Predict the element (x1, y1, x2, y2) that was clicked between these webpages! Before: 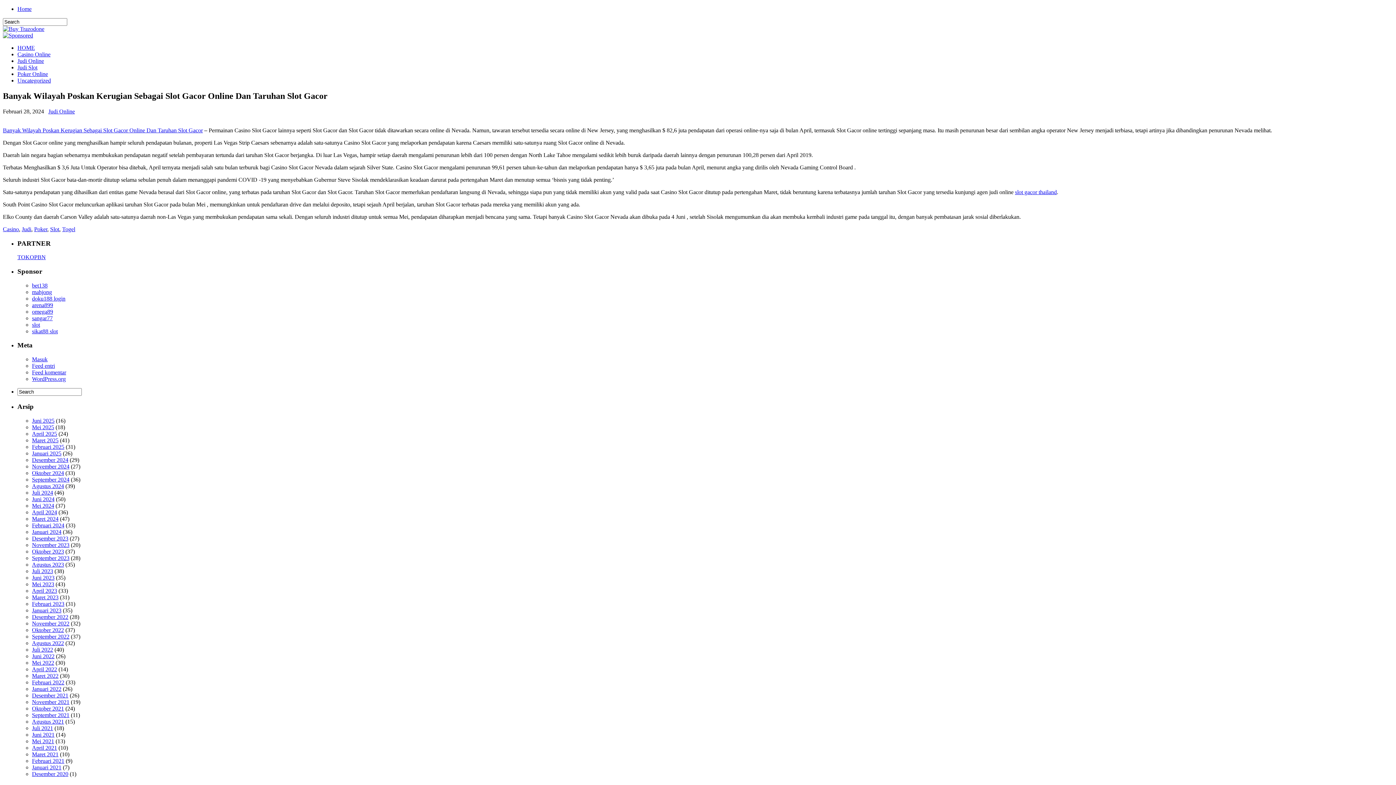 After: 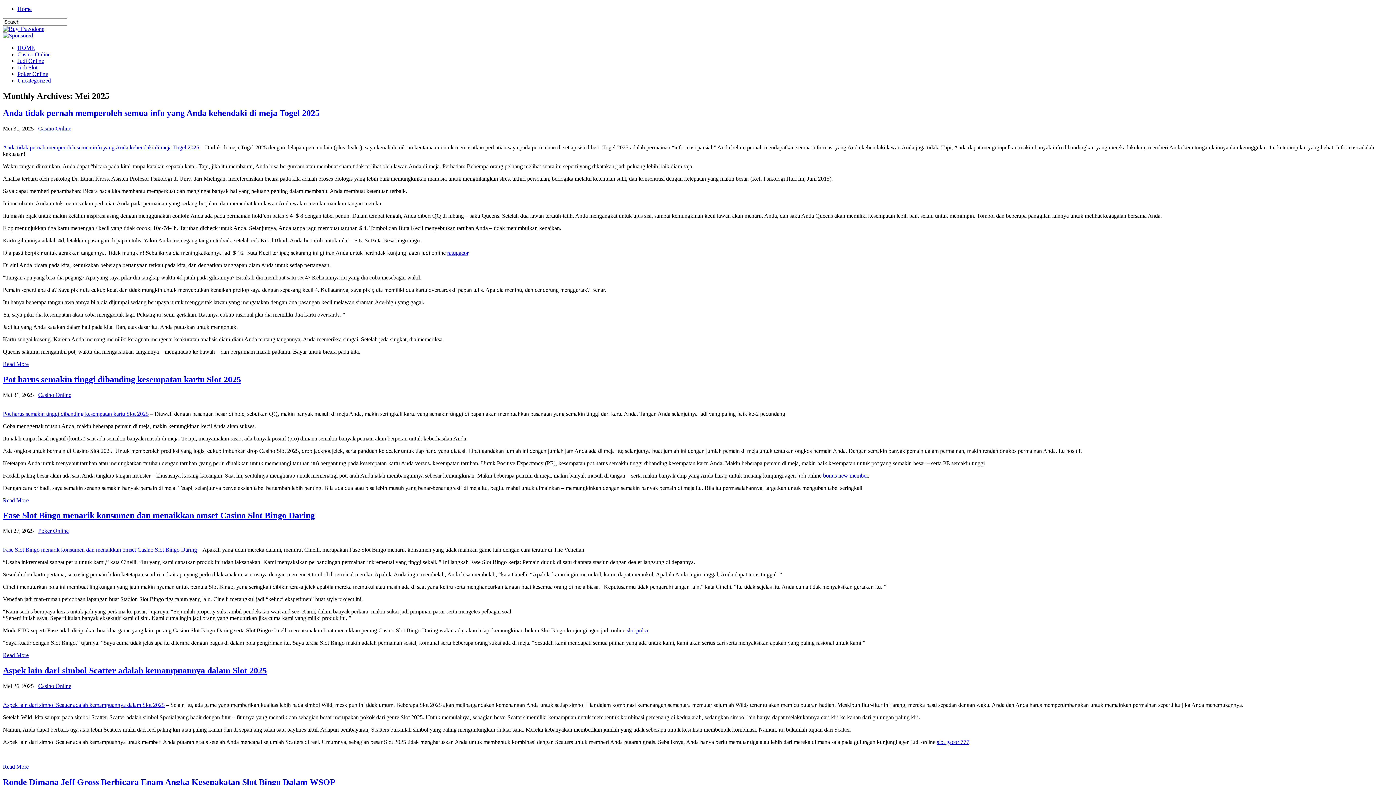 Action: label: Mei 2025 bbox: (32, 424, 54, 430)